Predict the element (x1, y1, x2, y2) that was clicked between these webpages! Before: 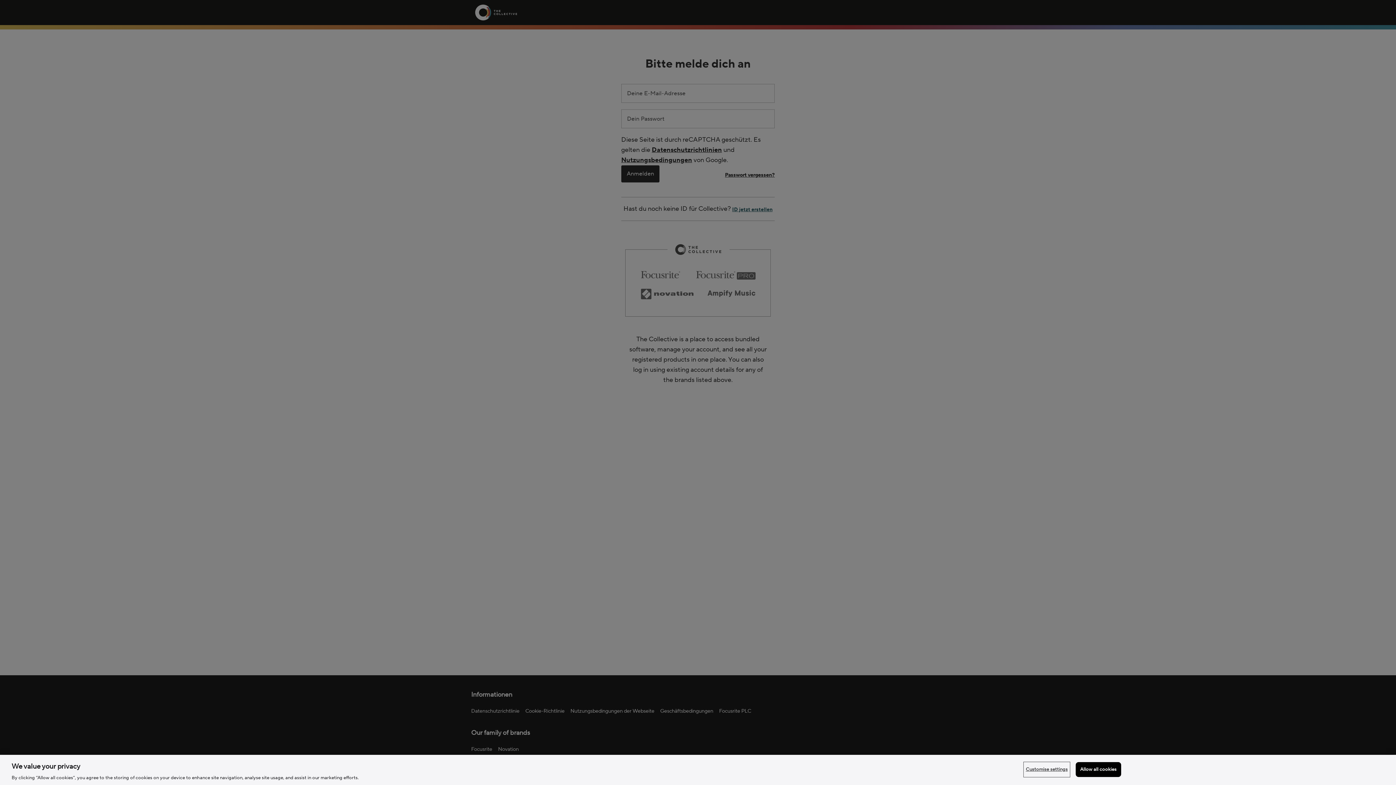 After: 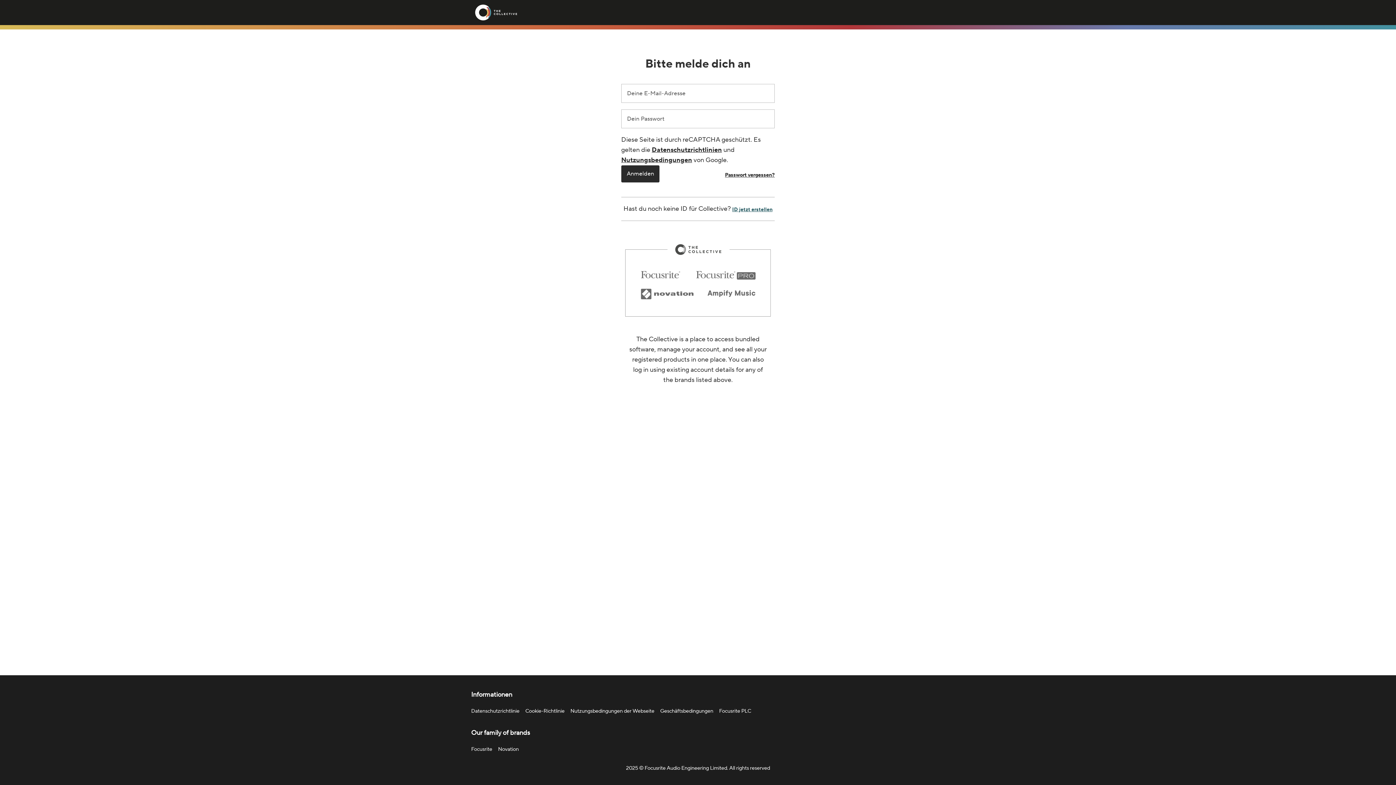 Action: label: Allow all cookies bbox: (1075, 762, 1121, 777)